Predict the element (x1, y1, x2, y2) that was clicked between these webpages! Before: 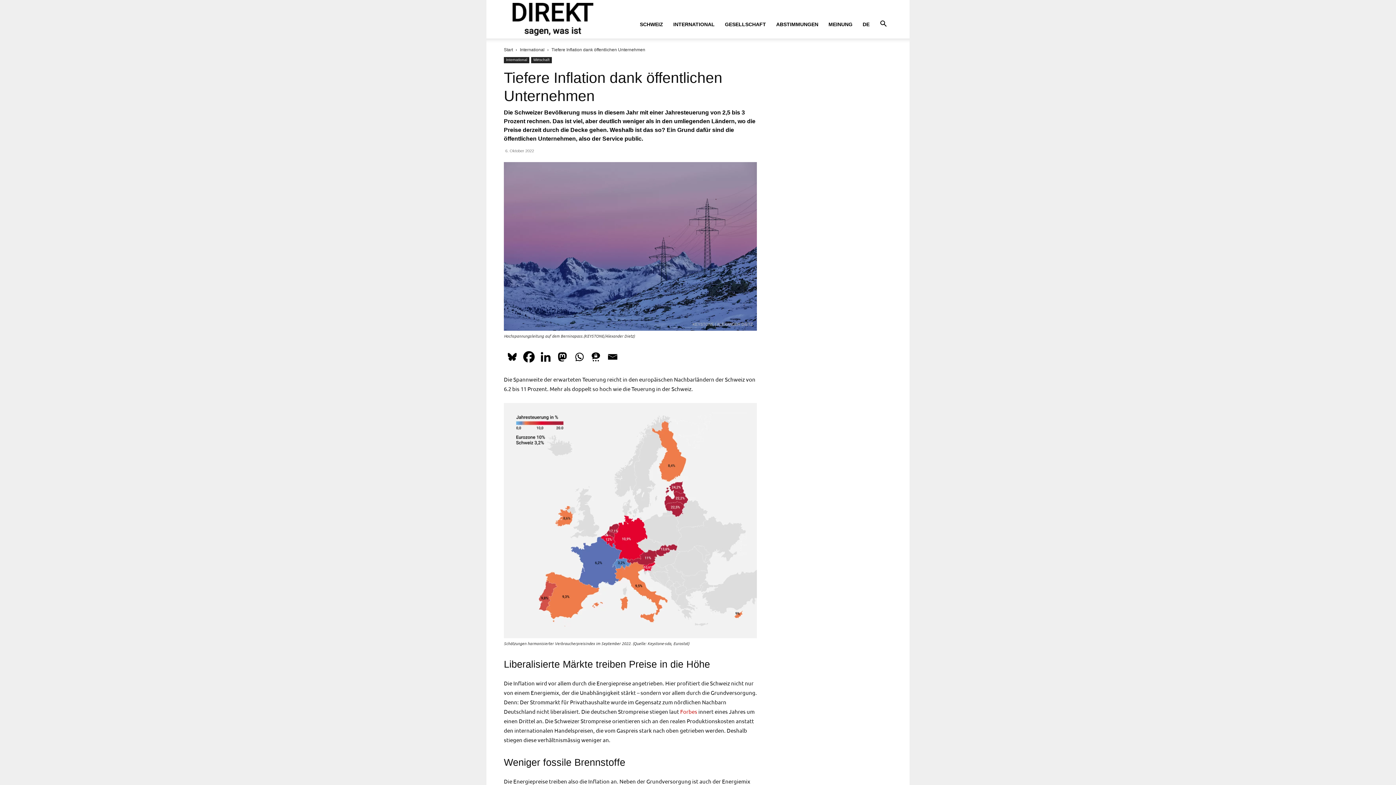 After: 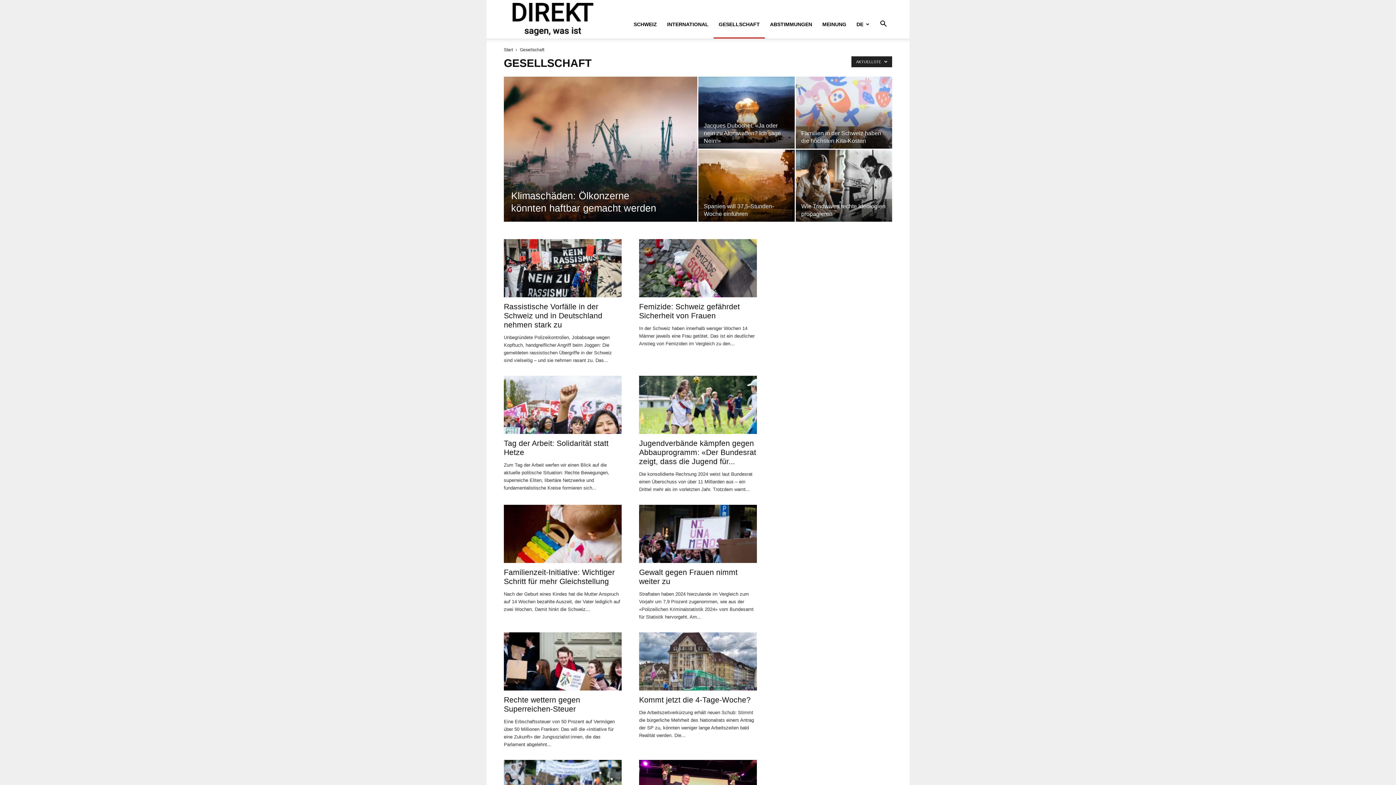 Action: bbox: (720, 10, 771, 38) label: GESELLSCHAFT